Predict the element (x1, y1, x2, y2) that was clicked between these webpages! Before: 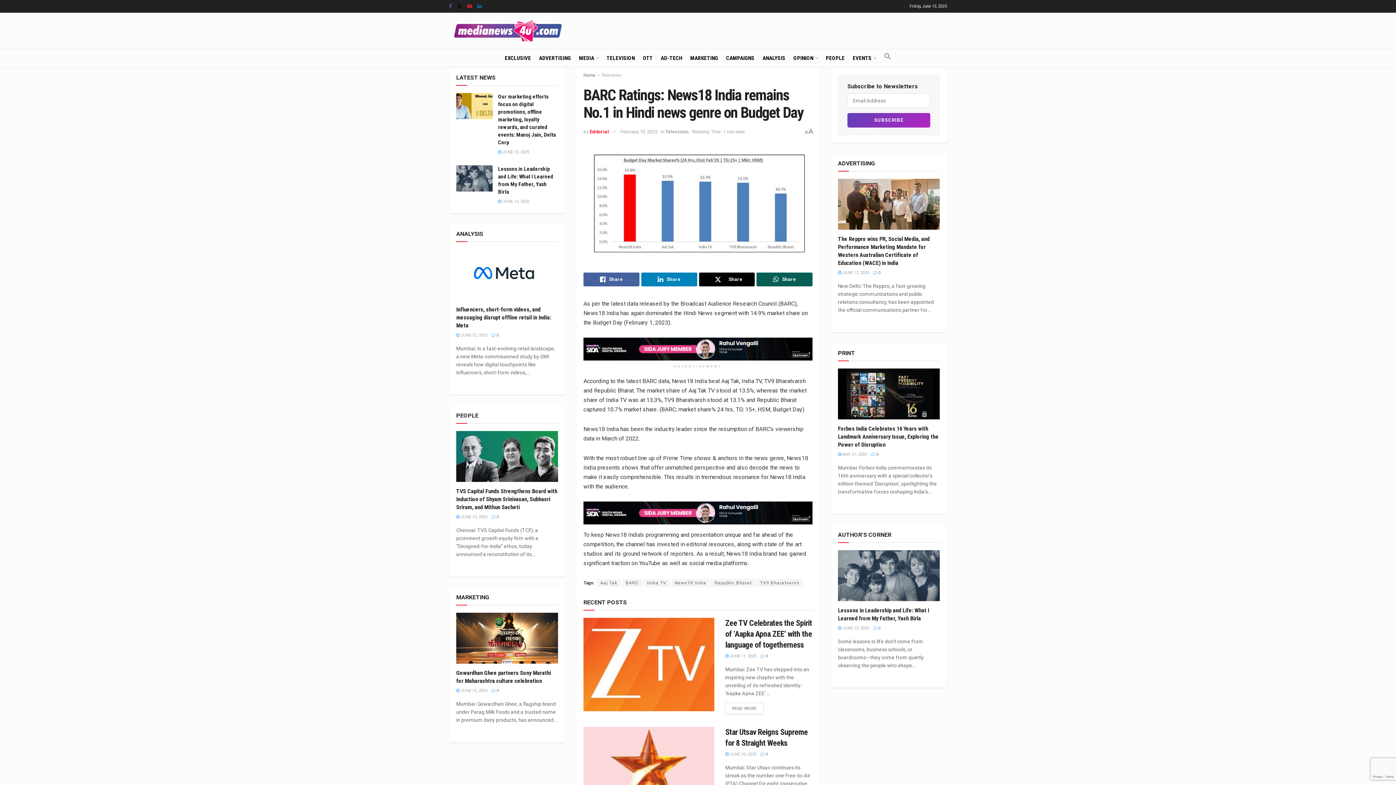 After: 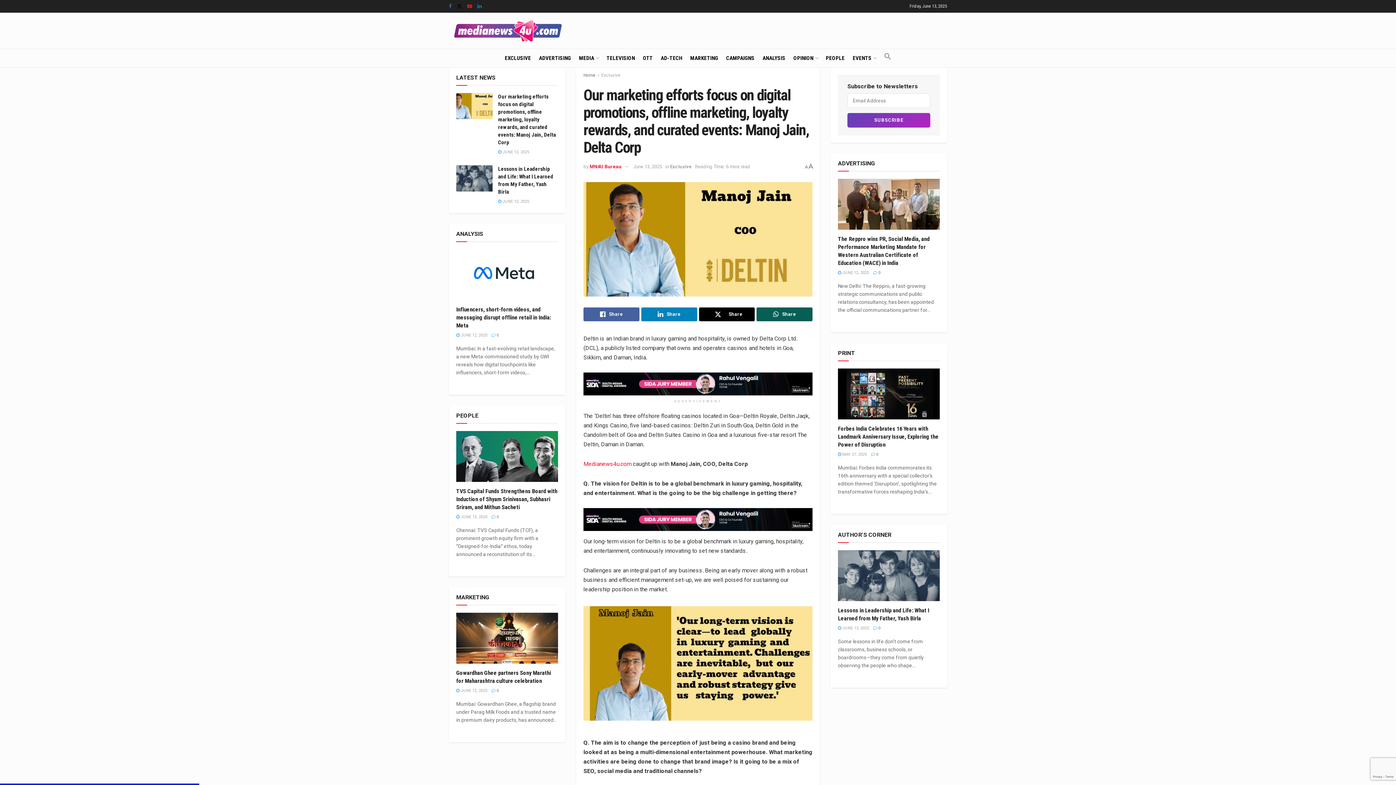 Action: bbox: (498, 93, 556, 145) label: Our marketing efforts focus on digital promotions, offline marketing, loyalty rewards, and curated events: Manoj Jain, Delta Corp